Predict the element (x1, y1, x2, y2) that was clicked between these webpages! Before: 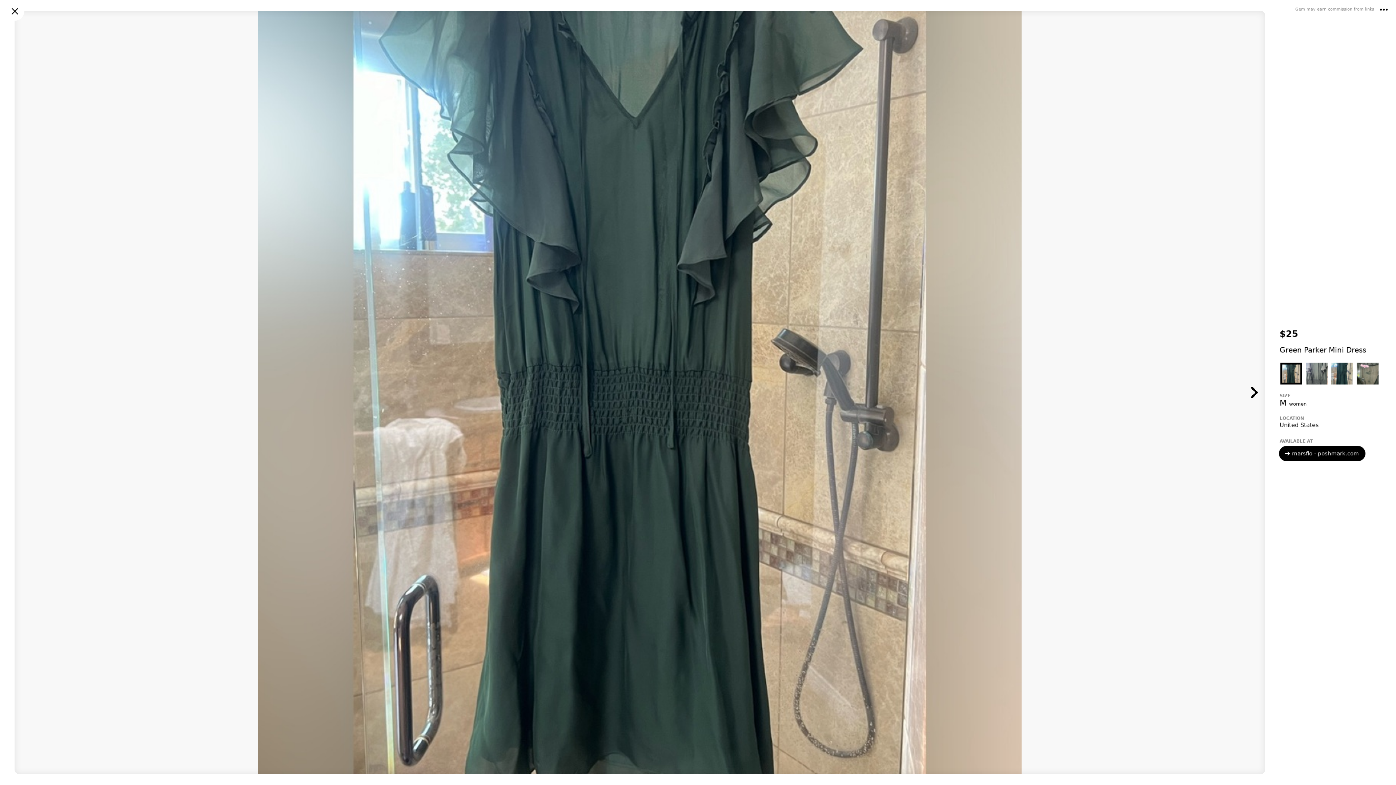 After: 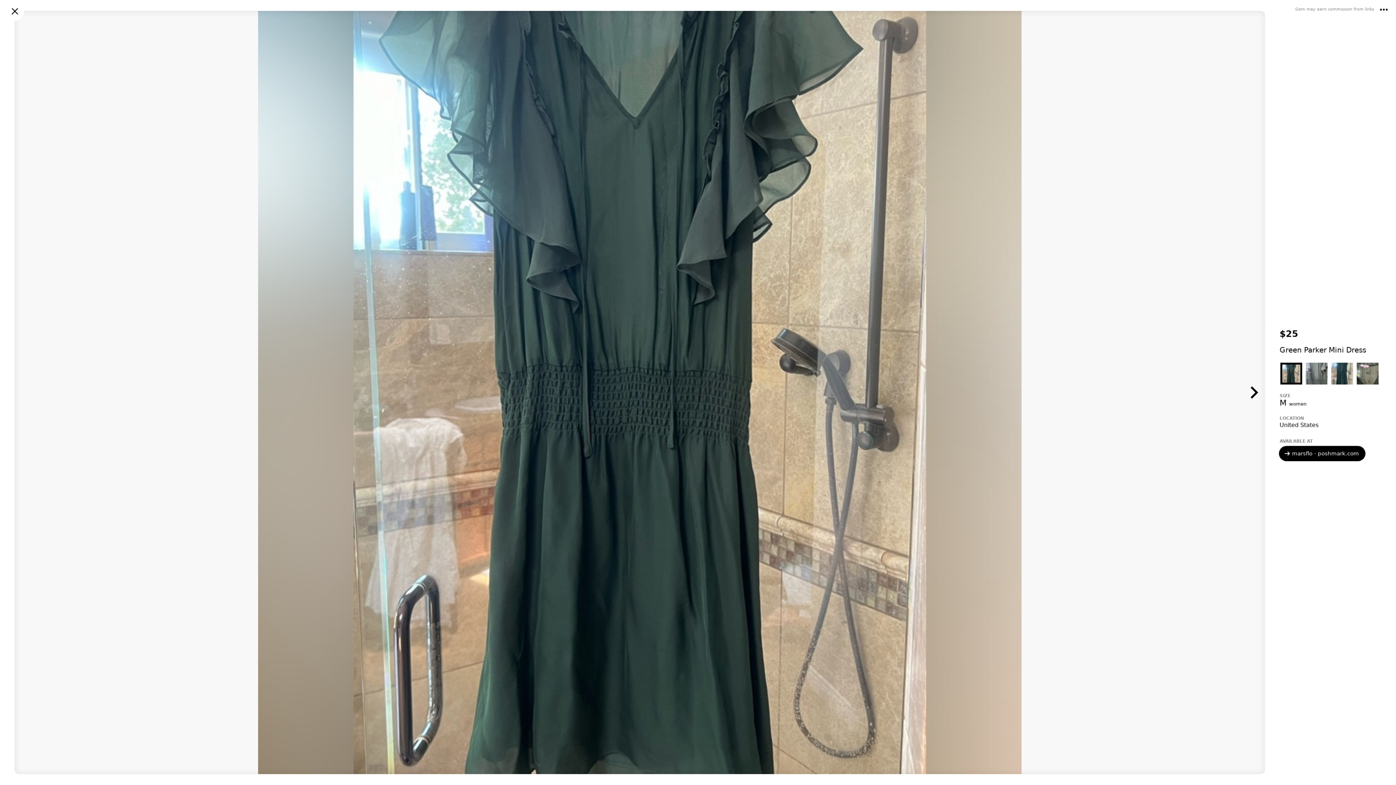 Action: bbox: (1280, 345, 1366, 354) label: Green Parker Mini Dress